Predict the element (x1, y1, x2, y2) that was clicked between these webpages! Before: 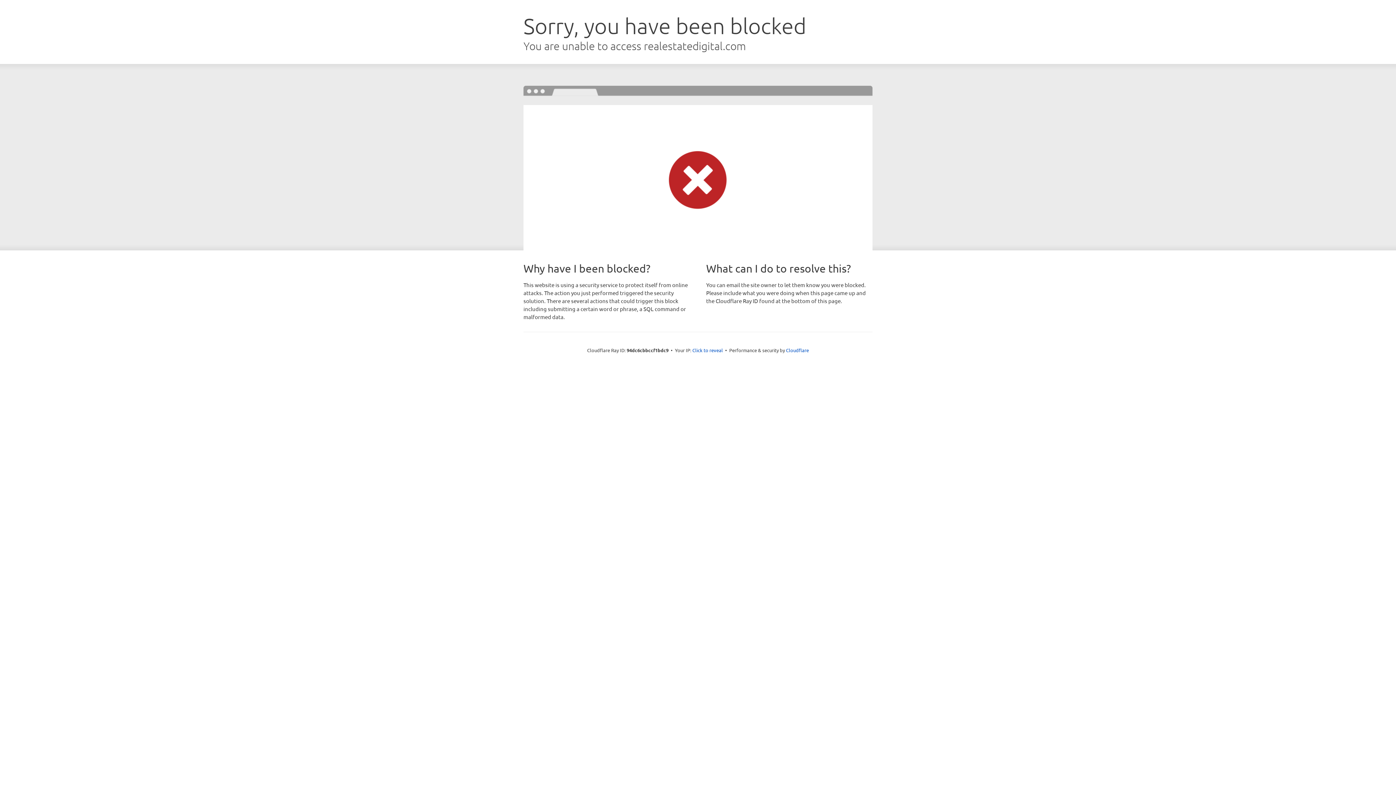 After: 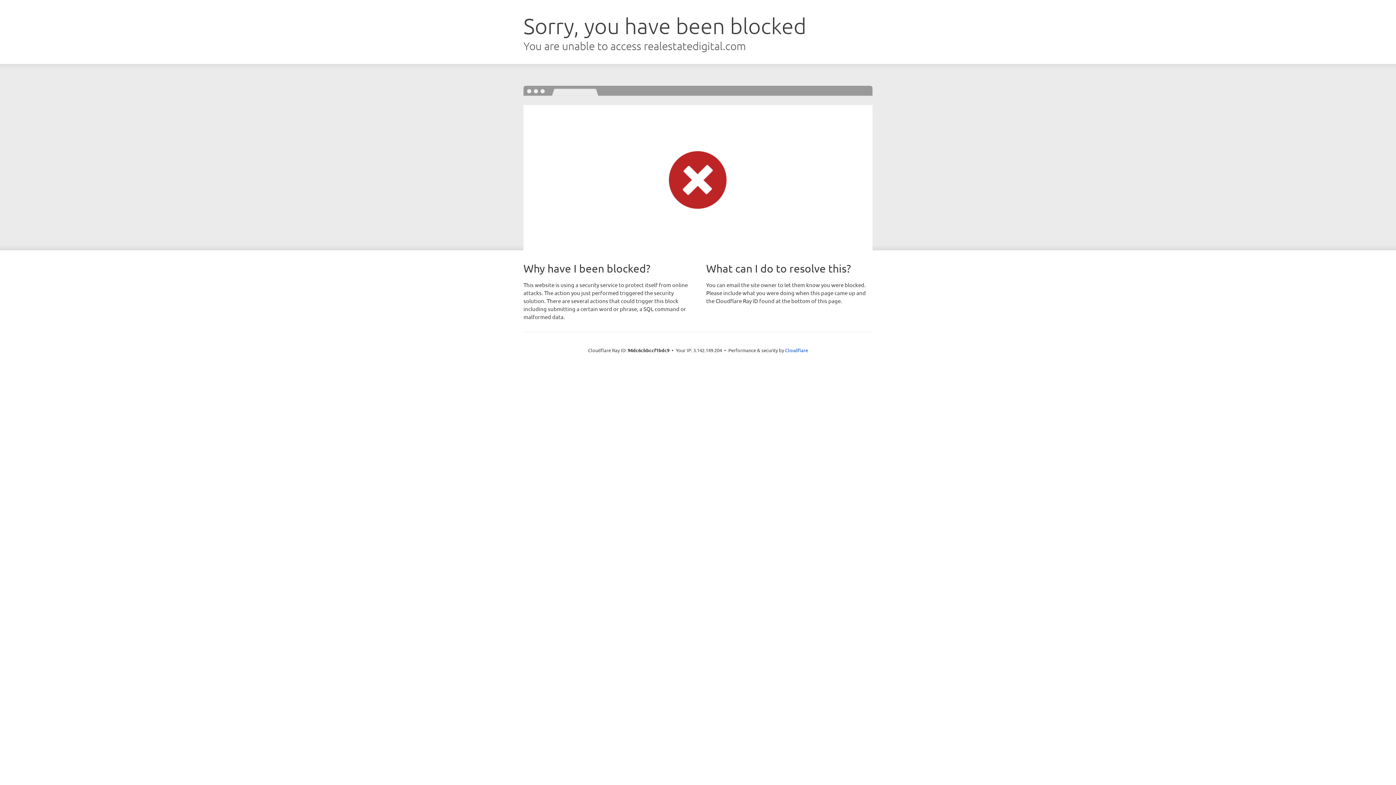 Action: label: Click to reveal bbox: (692, 346, 723, 353)